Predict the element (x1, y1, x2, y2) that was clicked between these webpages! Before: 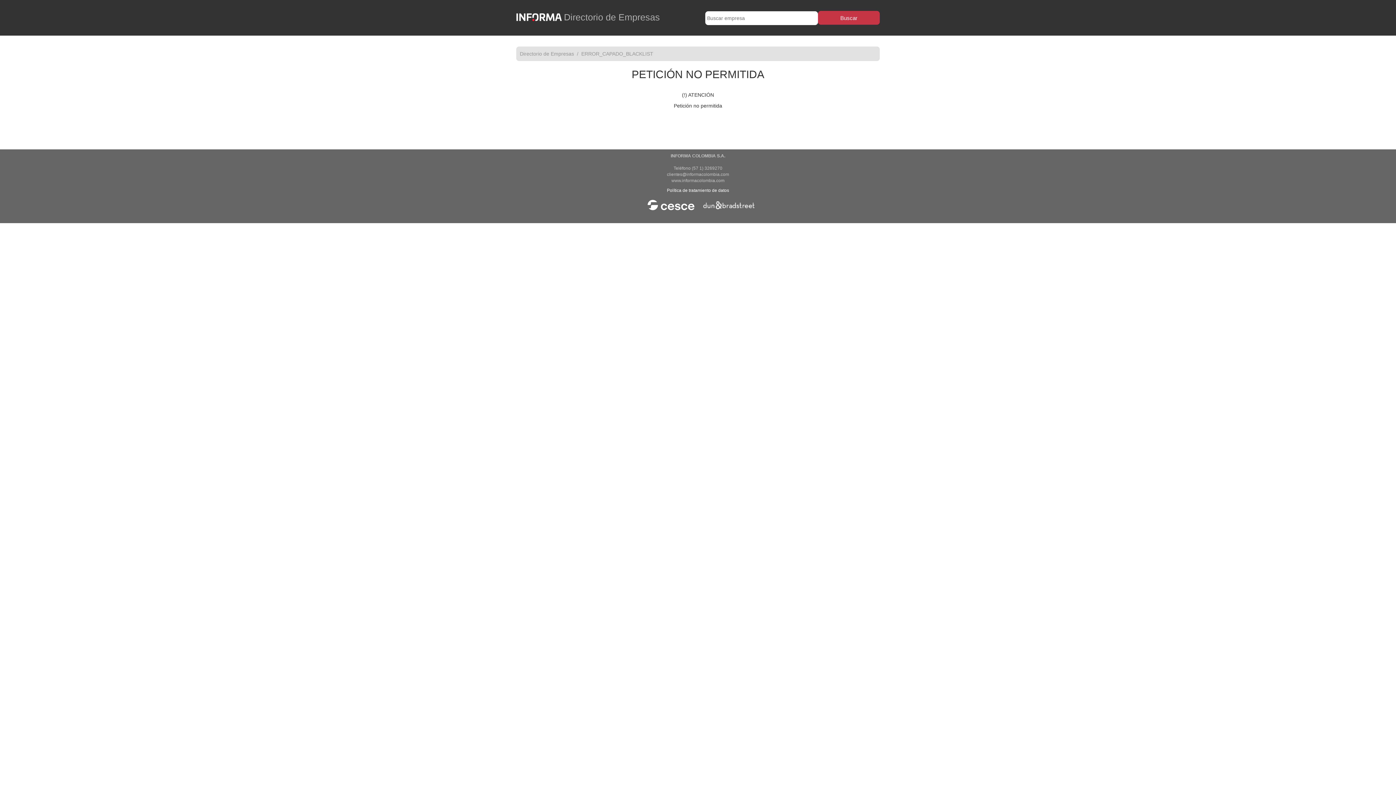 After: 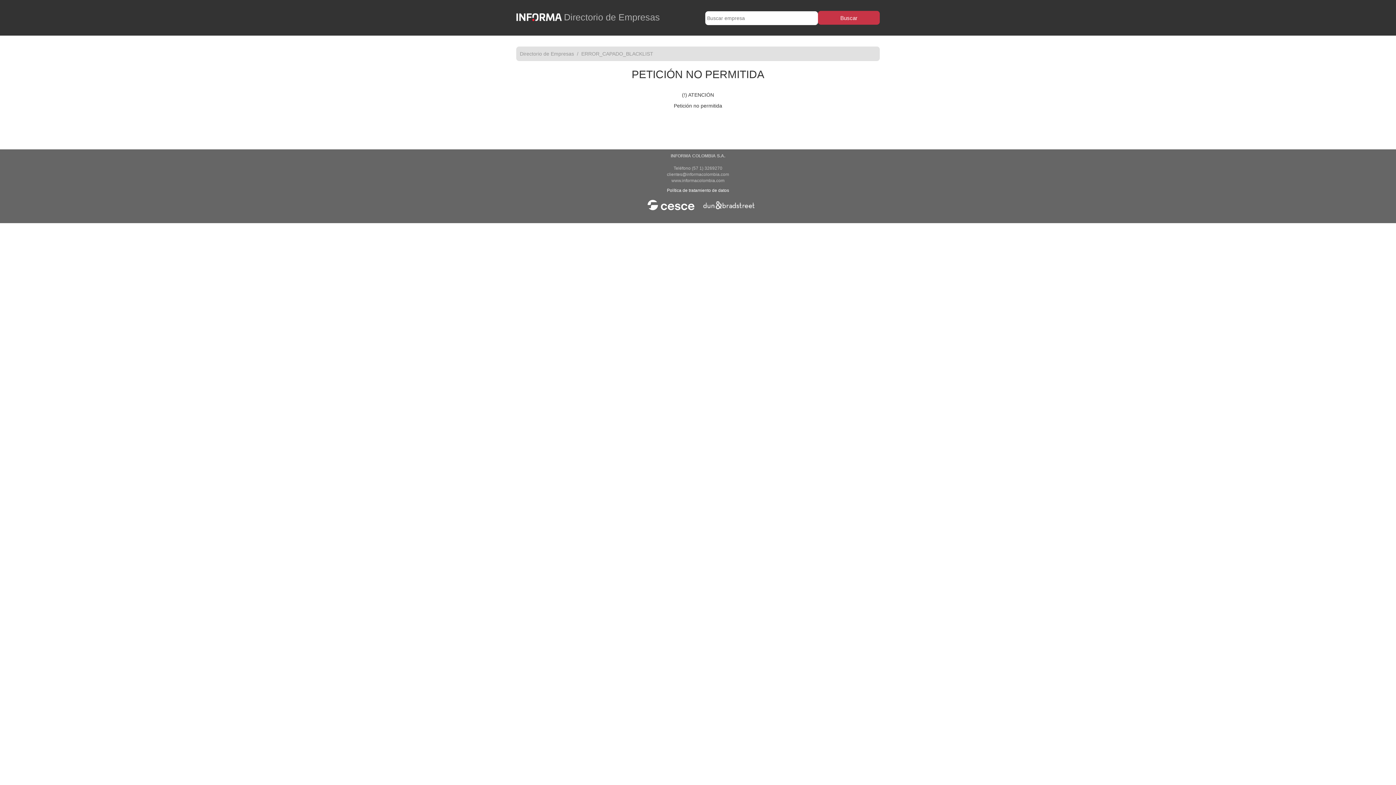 Action: label: Directorio de Empresas bbox: (520, 51, 574, 56)